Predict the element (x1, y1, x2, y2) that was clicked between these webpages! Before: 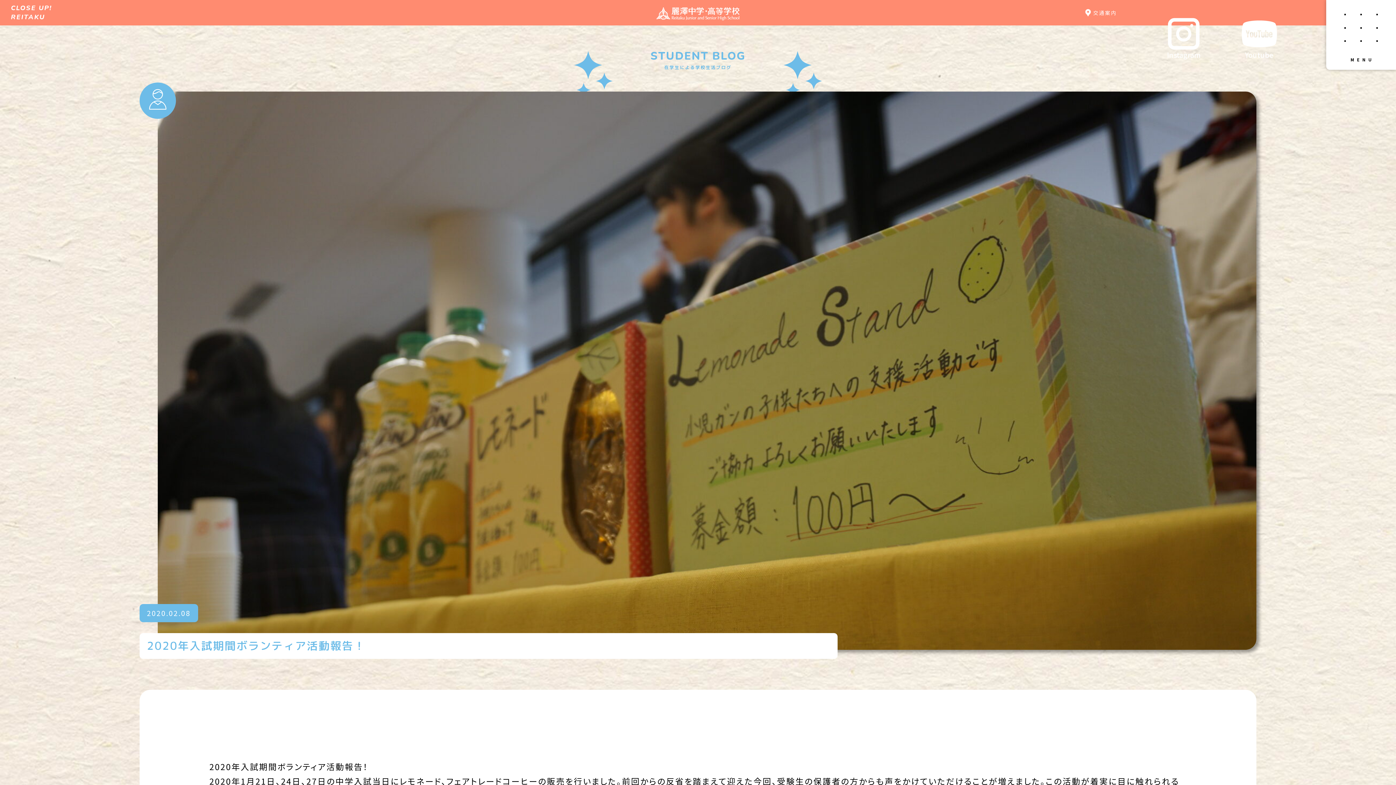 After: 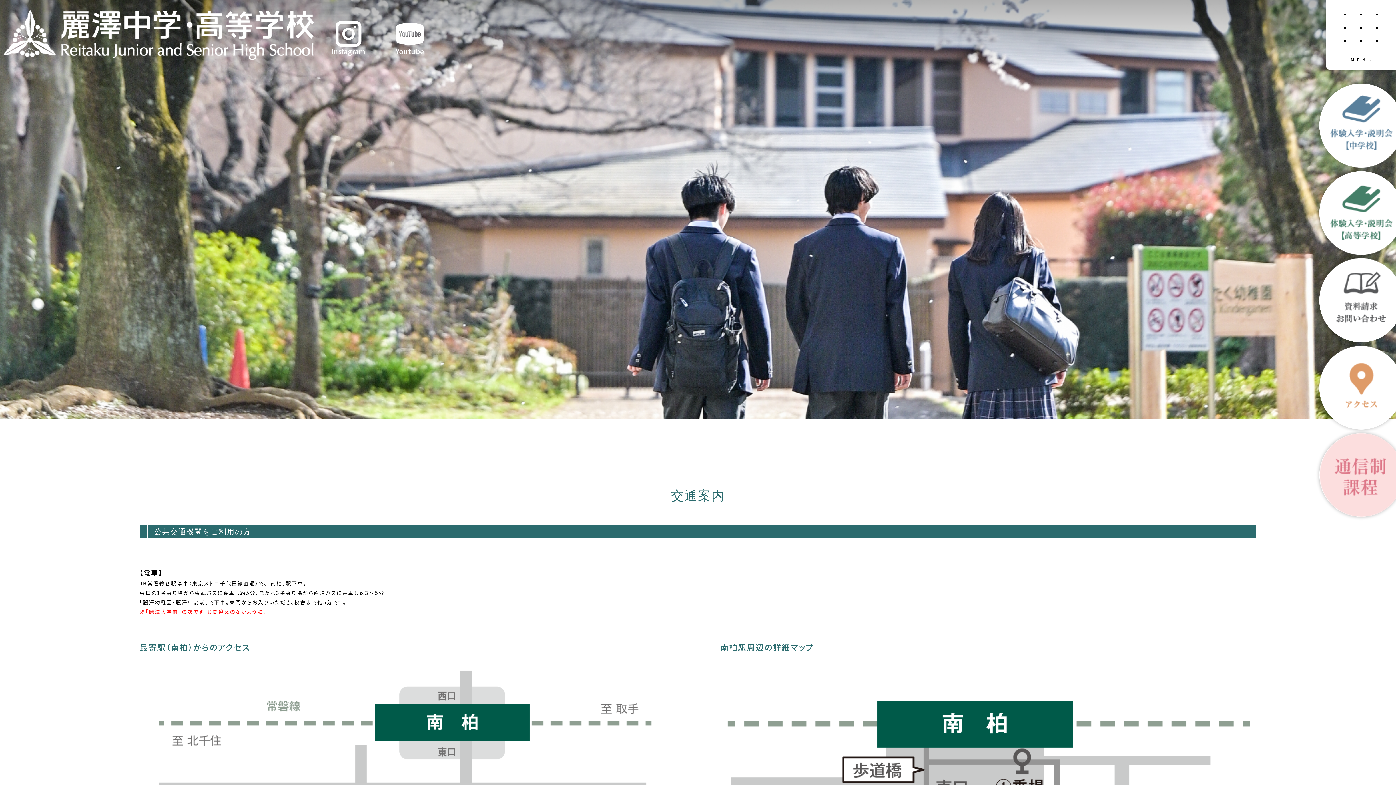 Action: label: 交通案内 bbox: (1085, 5, 1117, 20)